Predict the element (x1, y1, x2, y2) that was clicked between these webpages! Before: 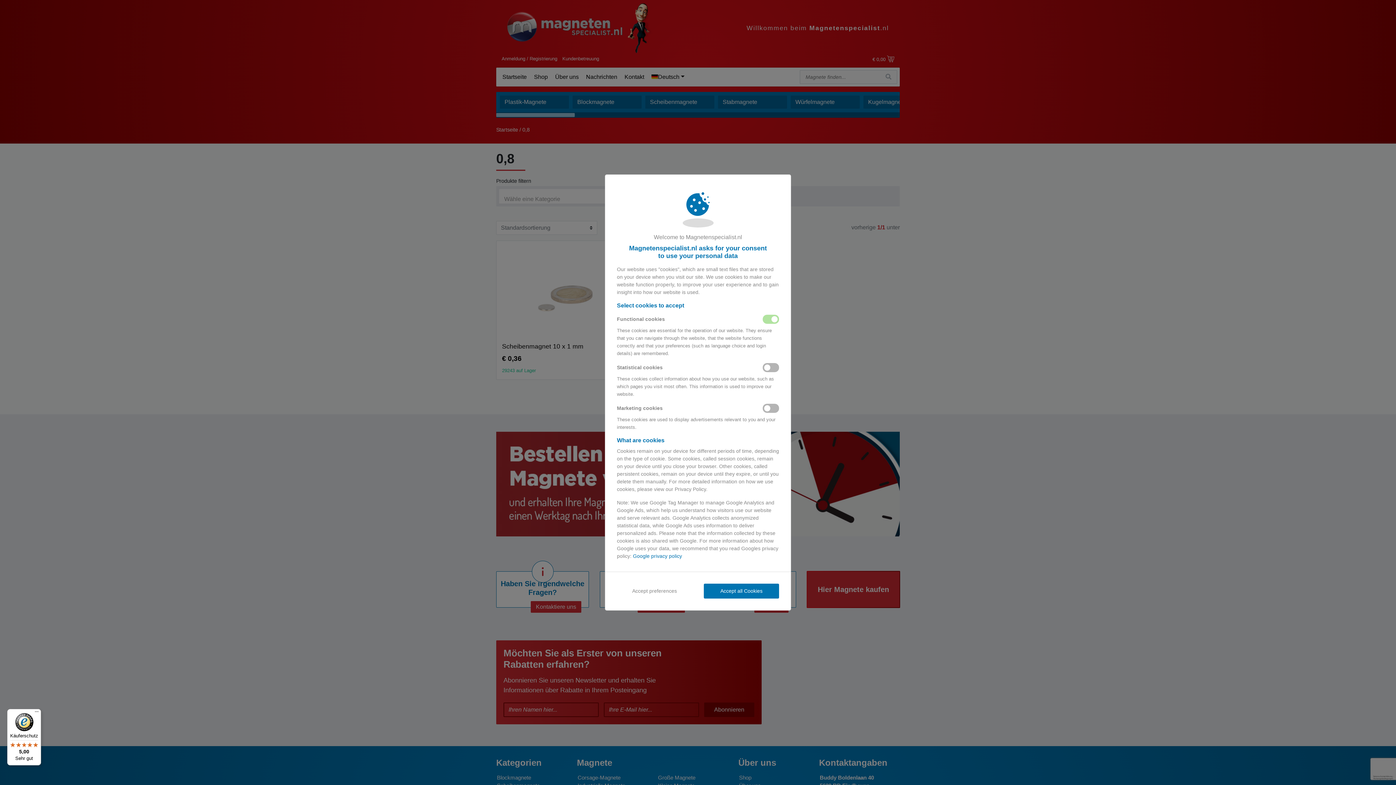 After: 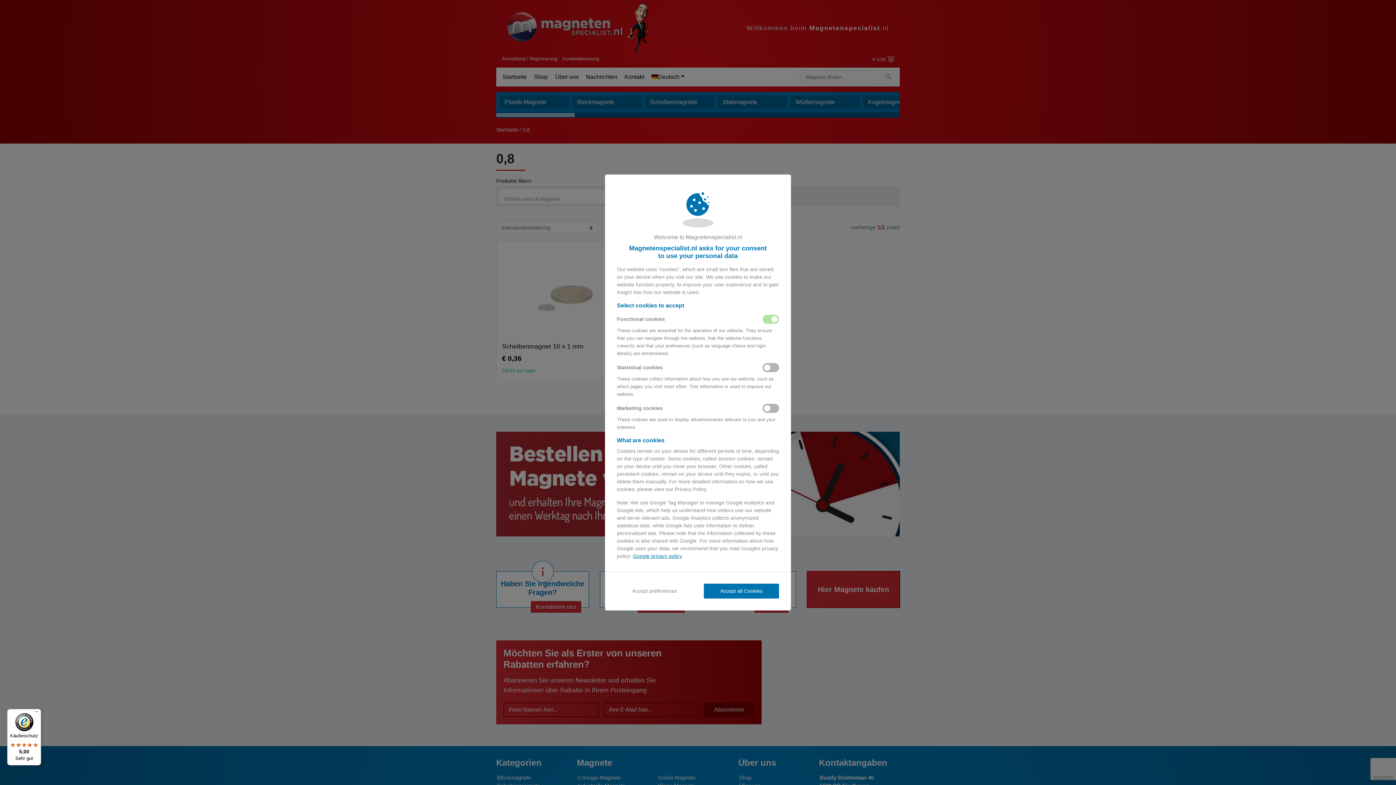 Action: bbox: (633, 553, 682, 560) label: Google privacy policy